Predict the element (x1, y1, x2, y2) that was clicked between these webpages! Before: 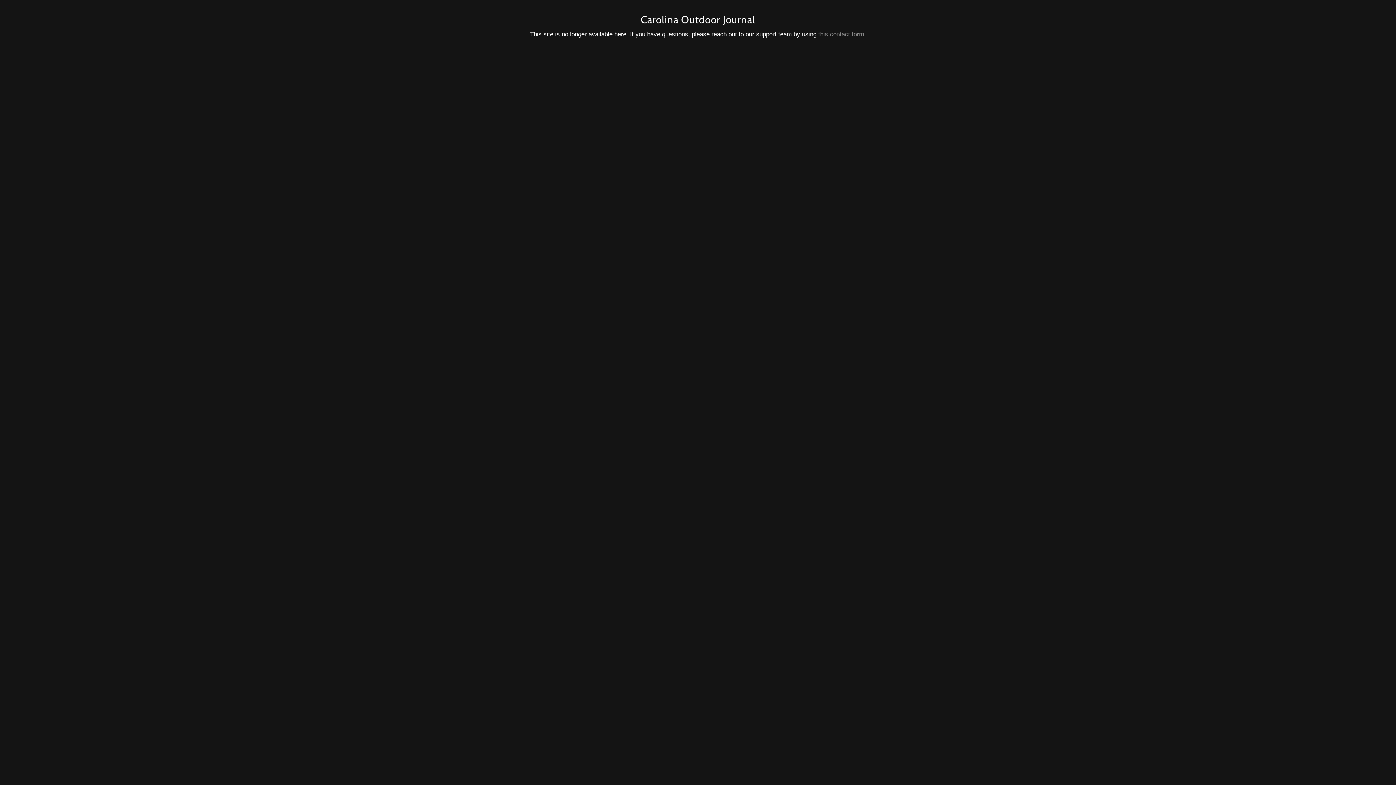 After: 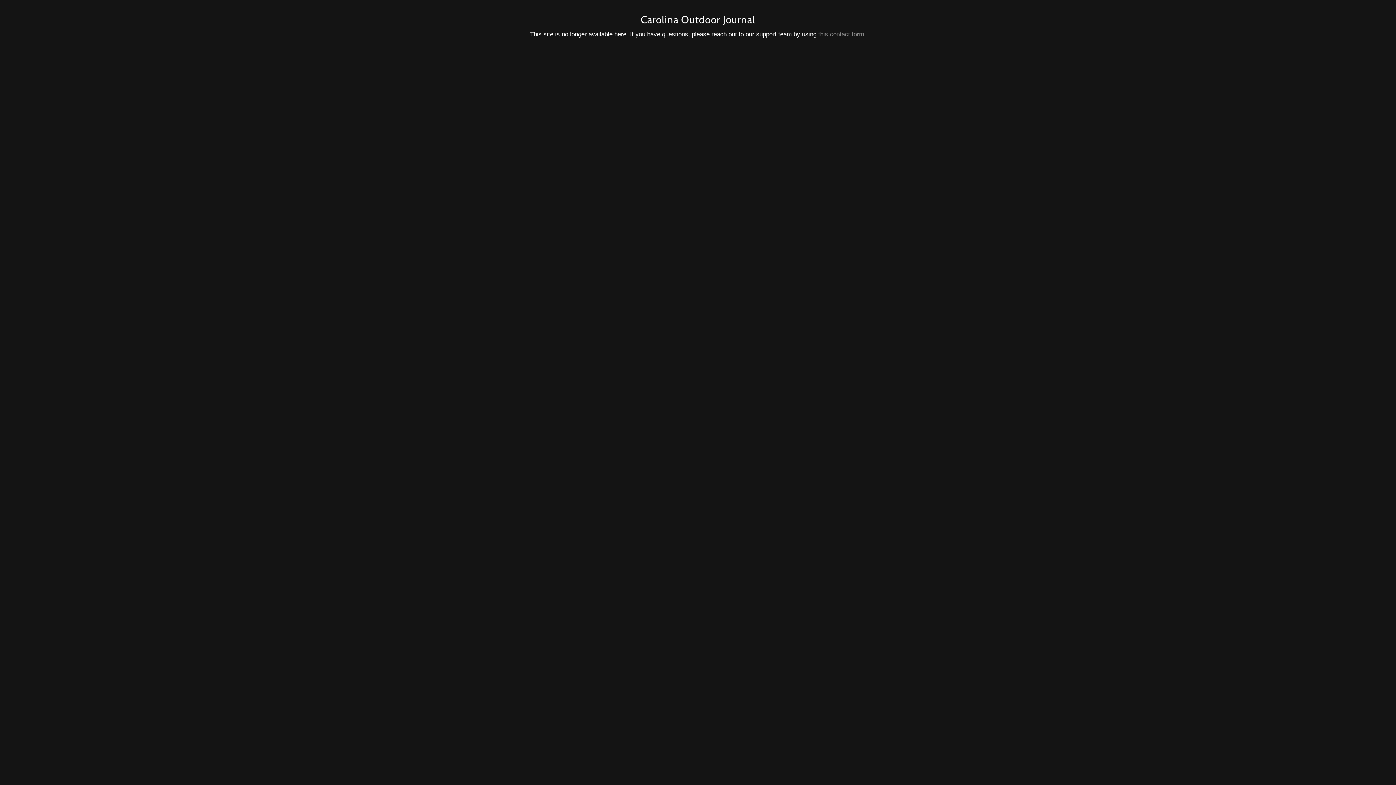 Action: bbox: (818, 30, 864, 37) label: this contact form